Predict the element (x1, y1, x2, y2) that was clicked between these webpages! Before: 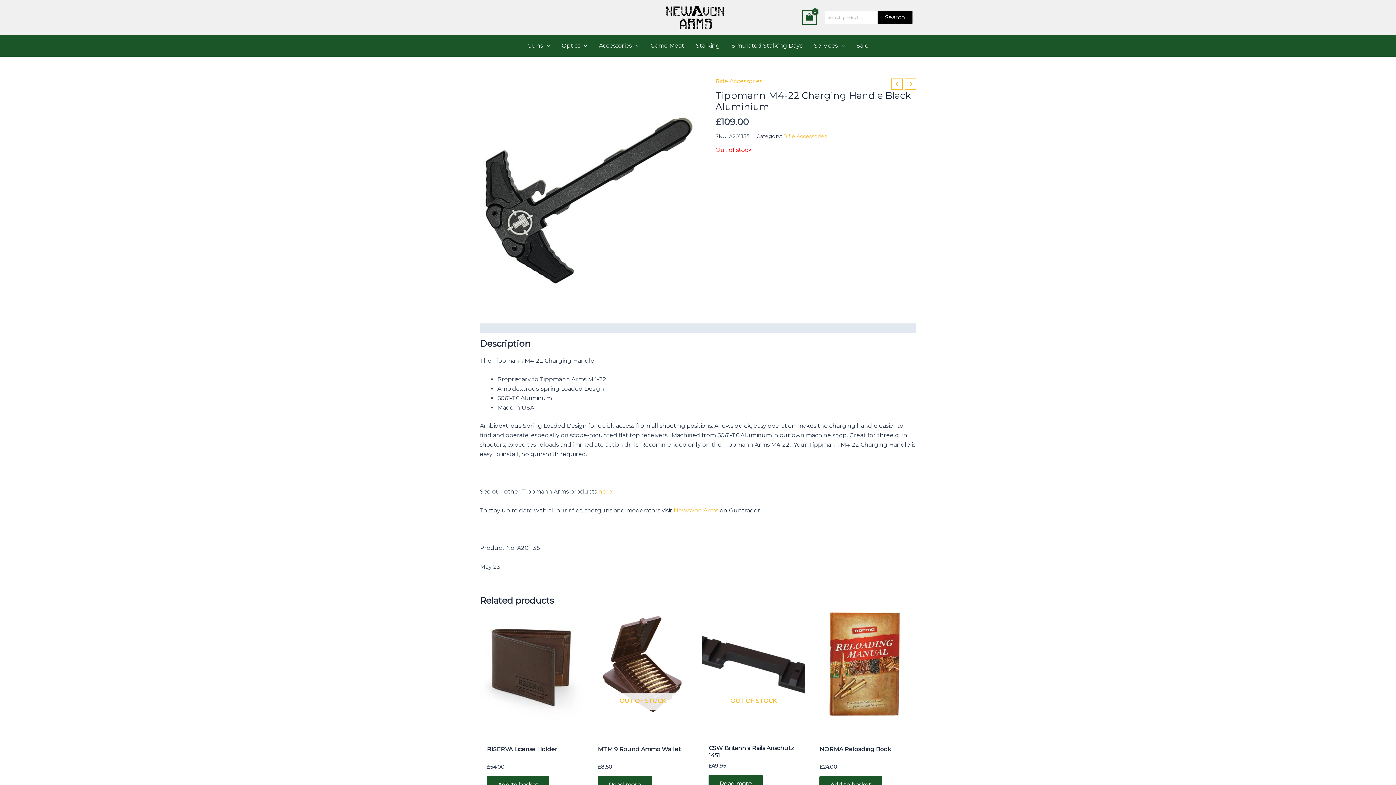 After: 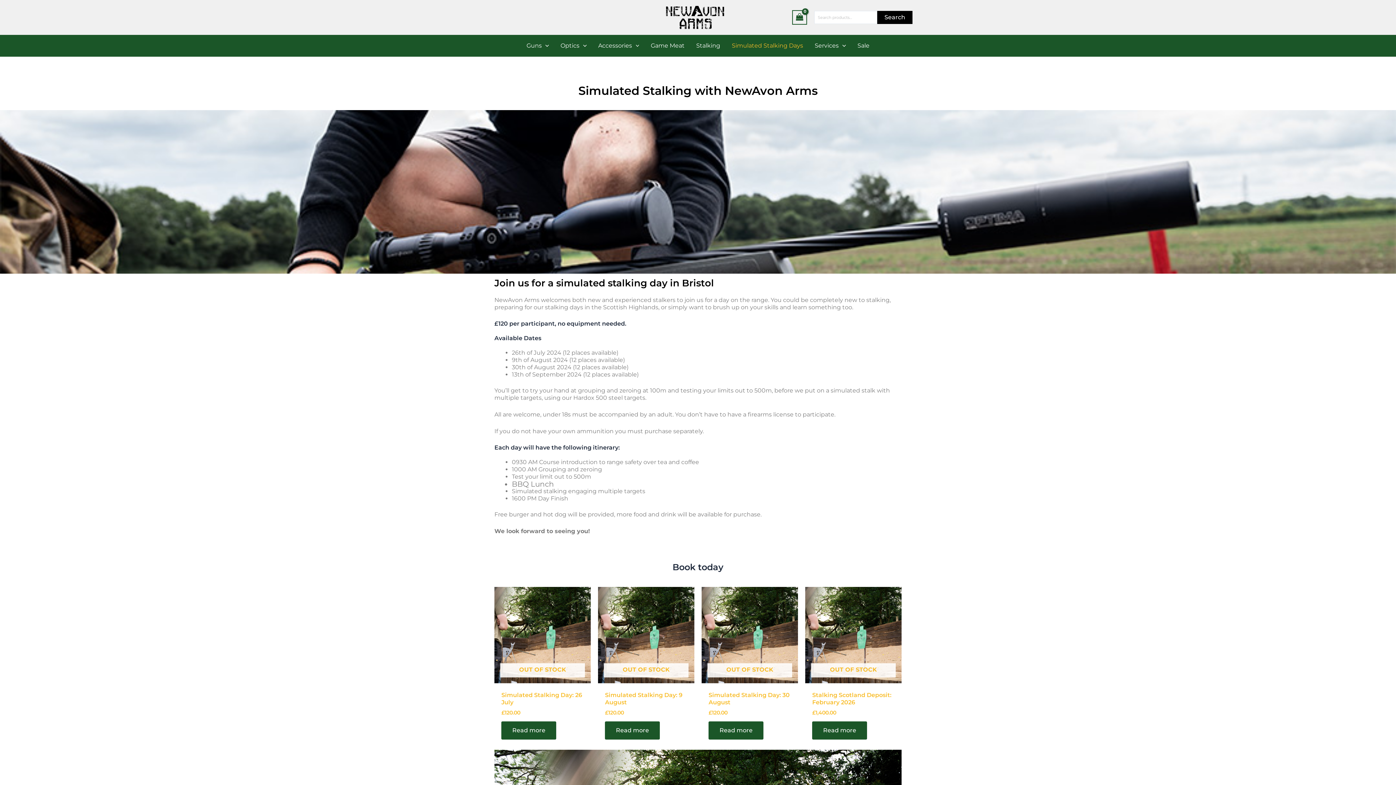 Action: bbox: (725, 34, 808, 56) label: Simulated Stalking Days